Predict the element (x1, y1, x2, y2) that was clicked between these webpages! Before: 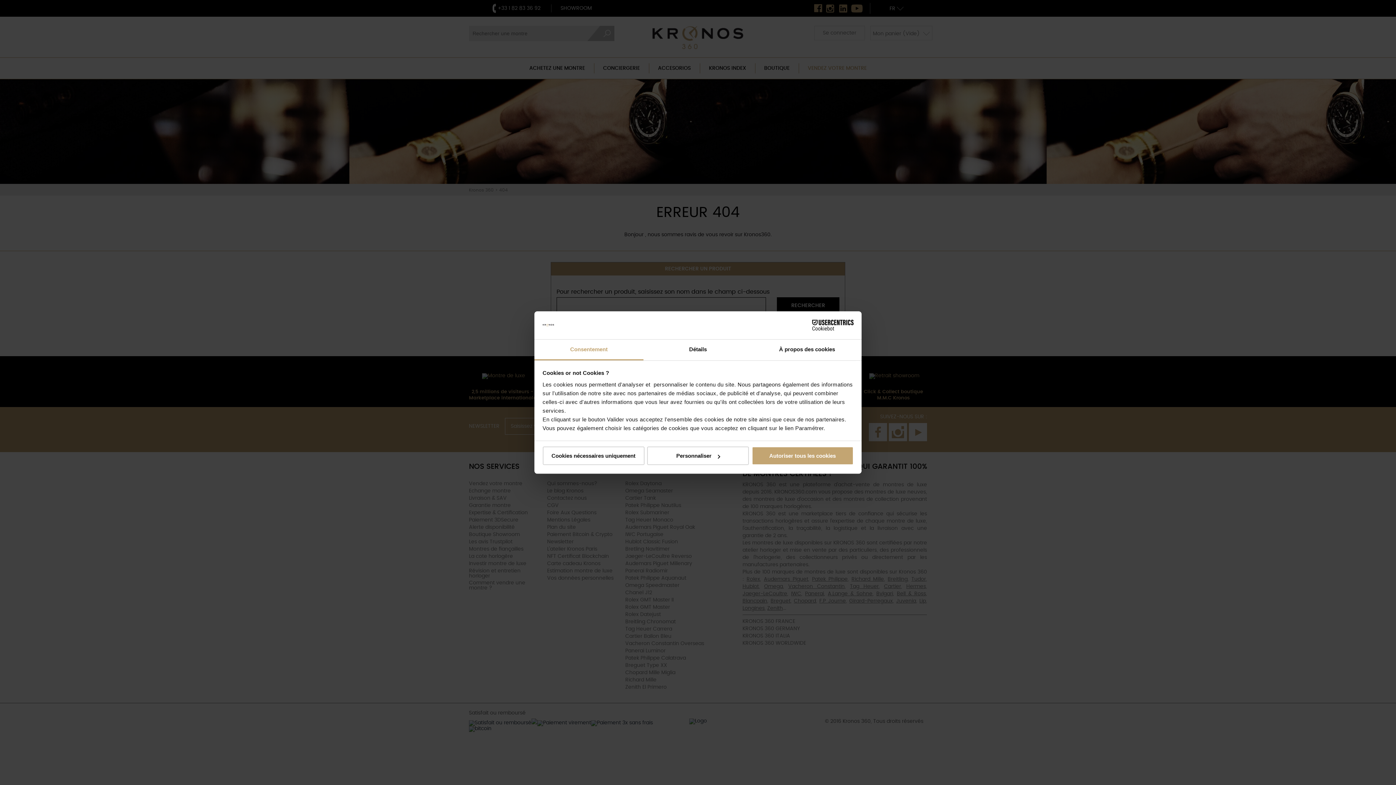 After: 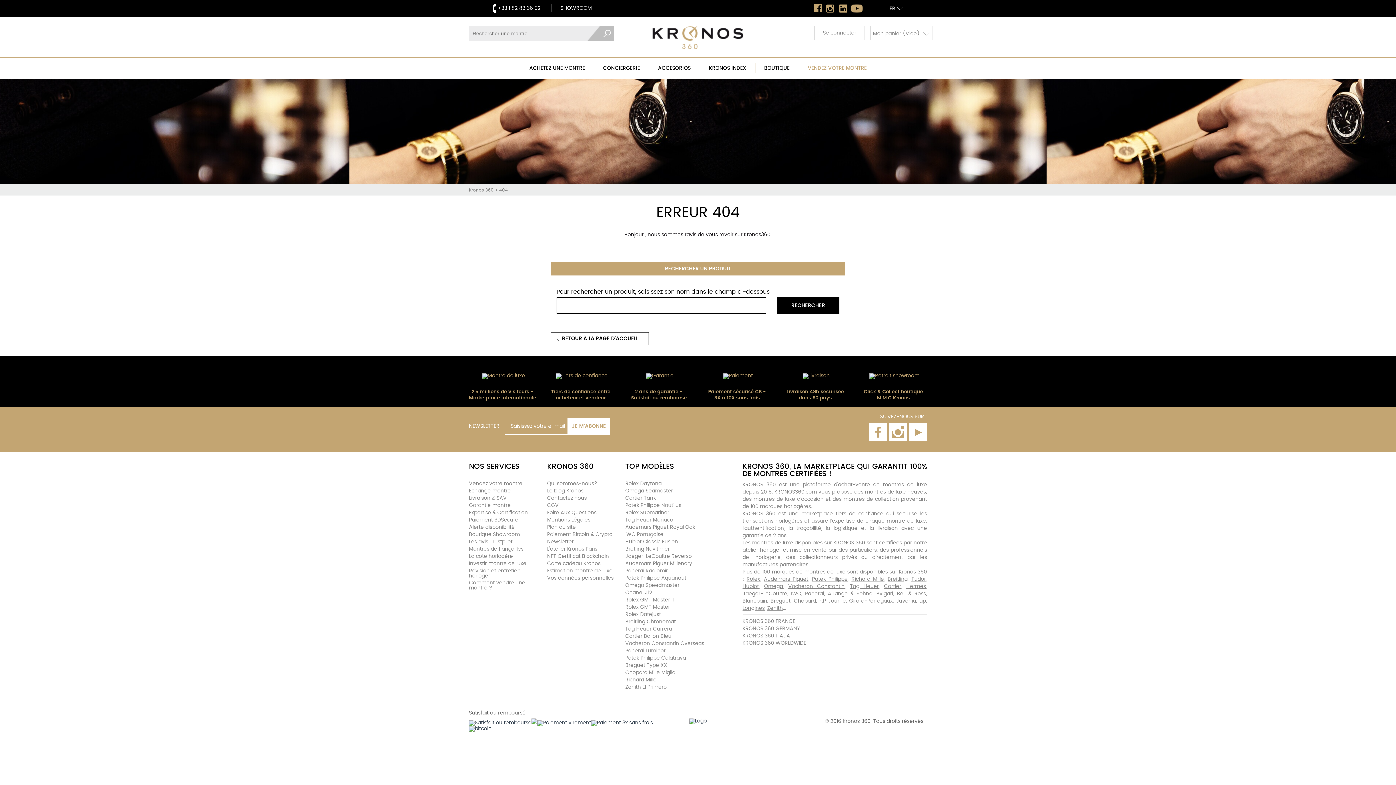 Action: bbox: (751, 446, 853, 465) label: Autoriser tous les cookies